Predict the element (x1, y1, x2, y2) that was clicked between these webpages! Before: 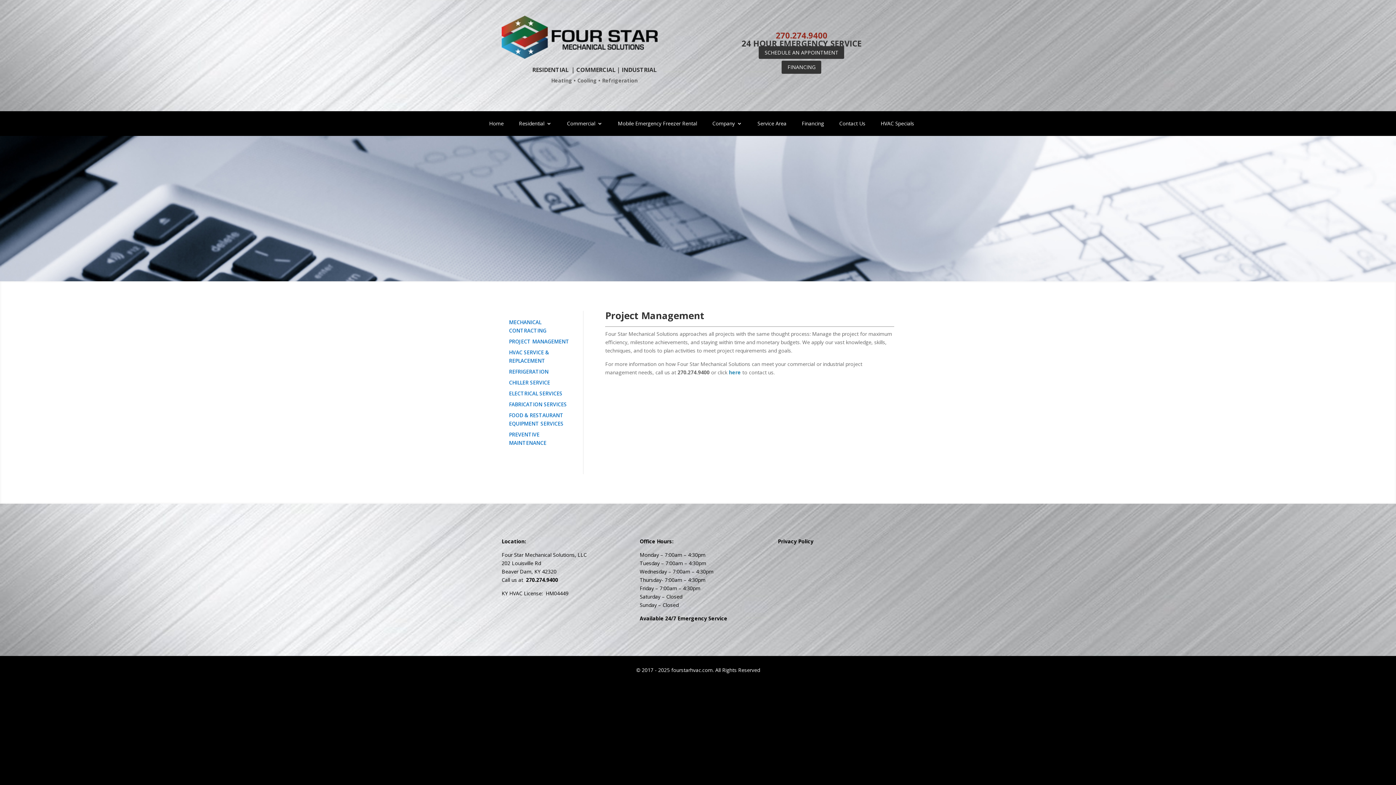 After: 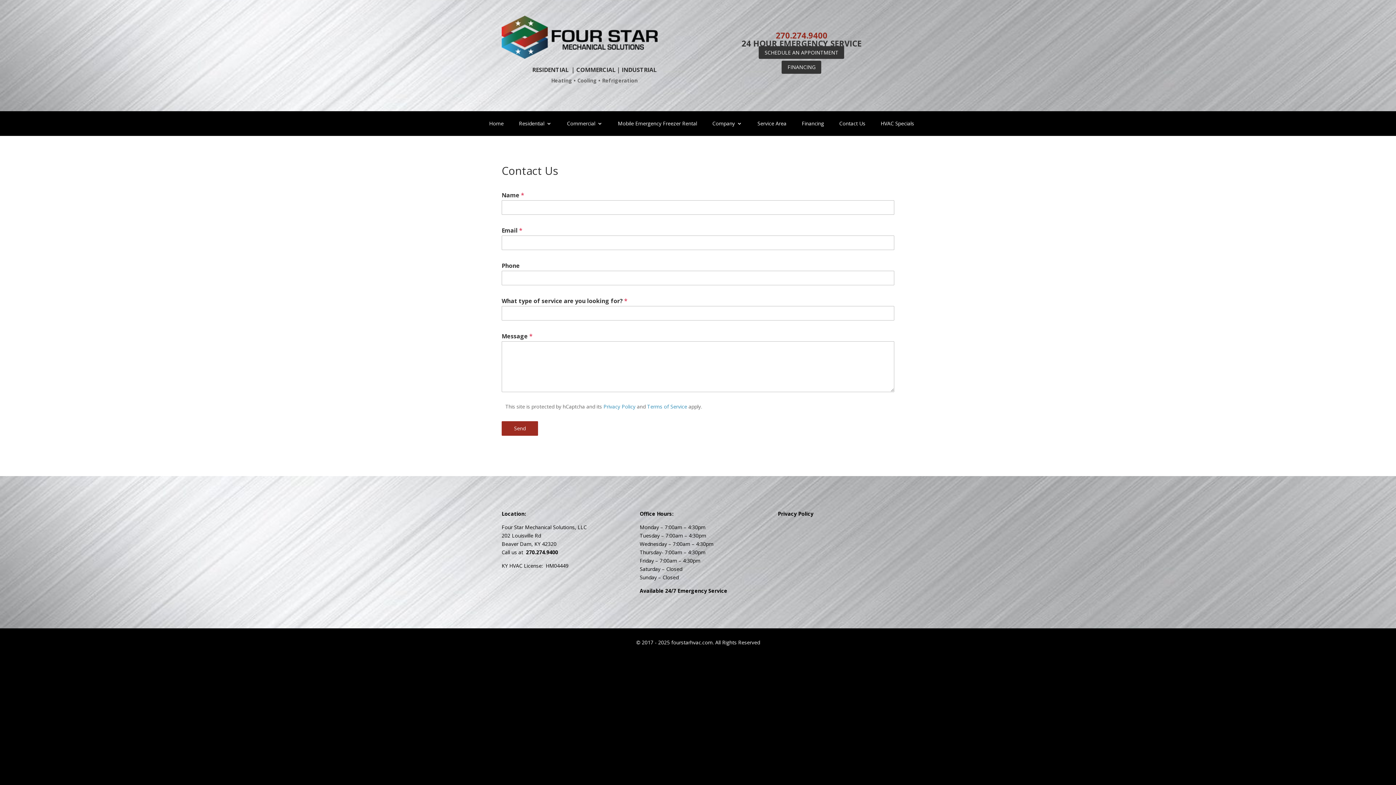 Action: label: Contact Us bbox: (832, 111, 865, 135)